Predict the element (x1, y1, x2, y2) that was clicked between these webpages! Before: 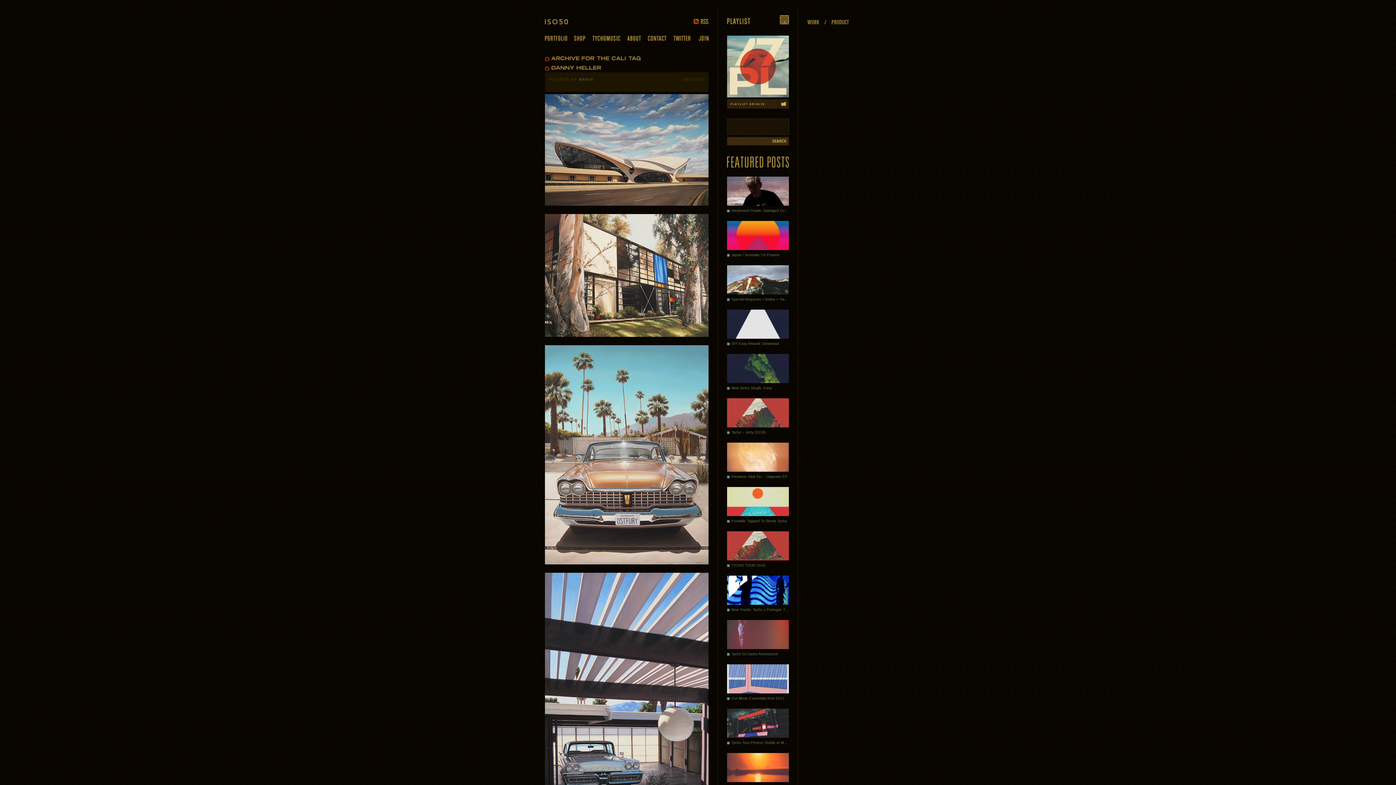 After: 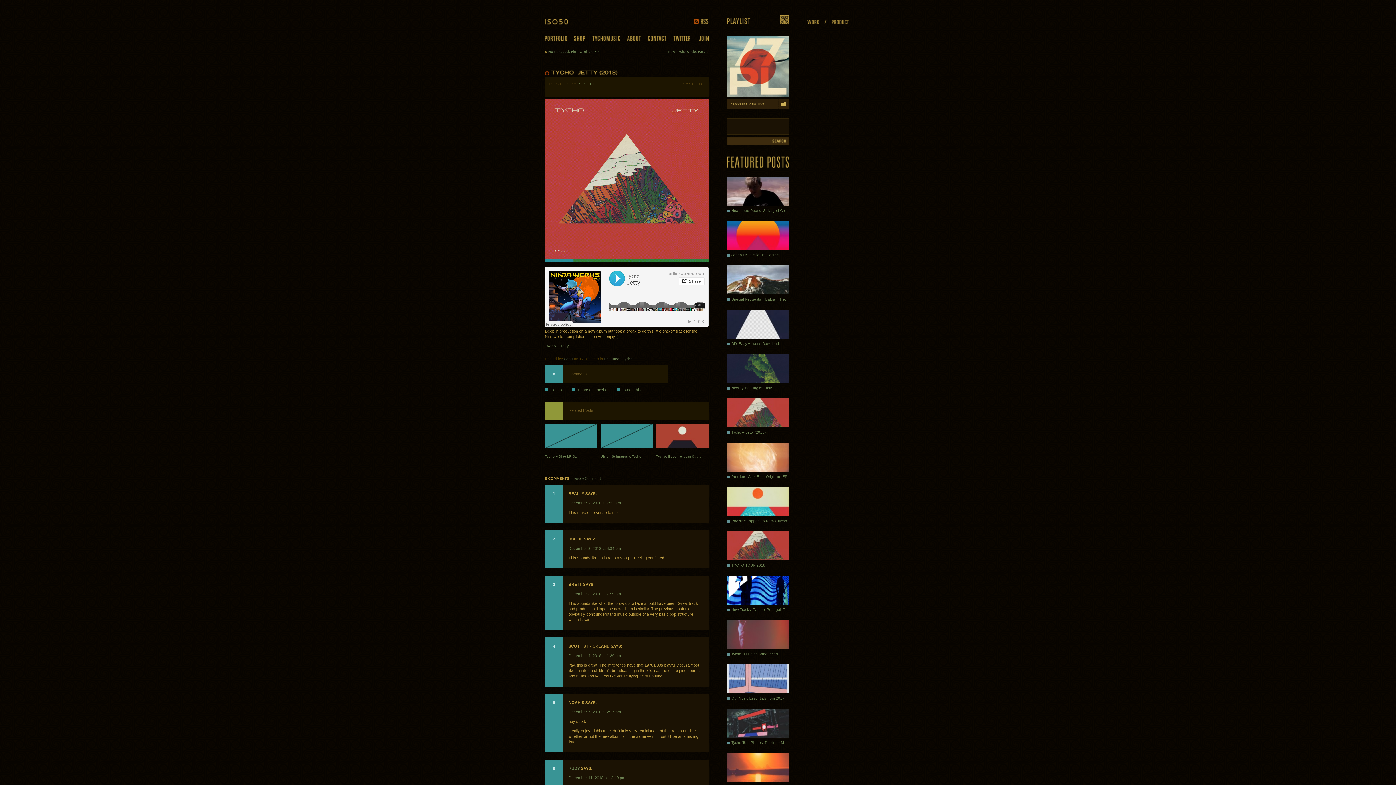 Action: bbox: (727, 398, 789, 437) label: Tycho – Jetty (2018)